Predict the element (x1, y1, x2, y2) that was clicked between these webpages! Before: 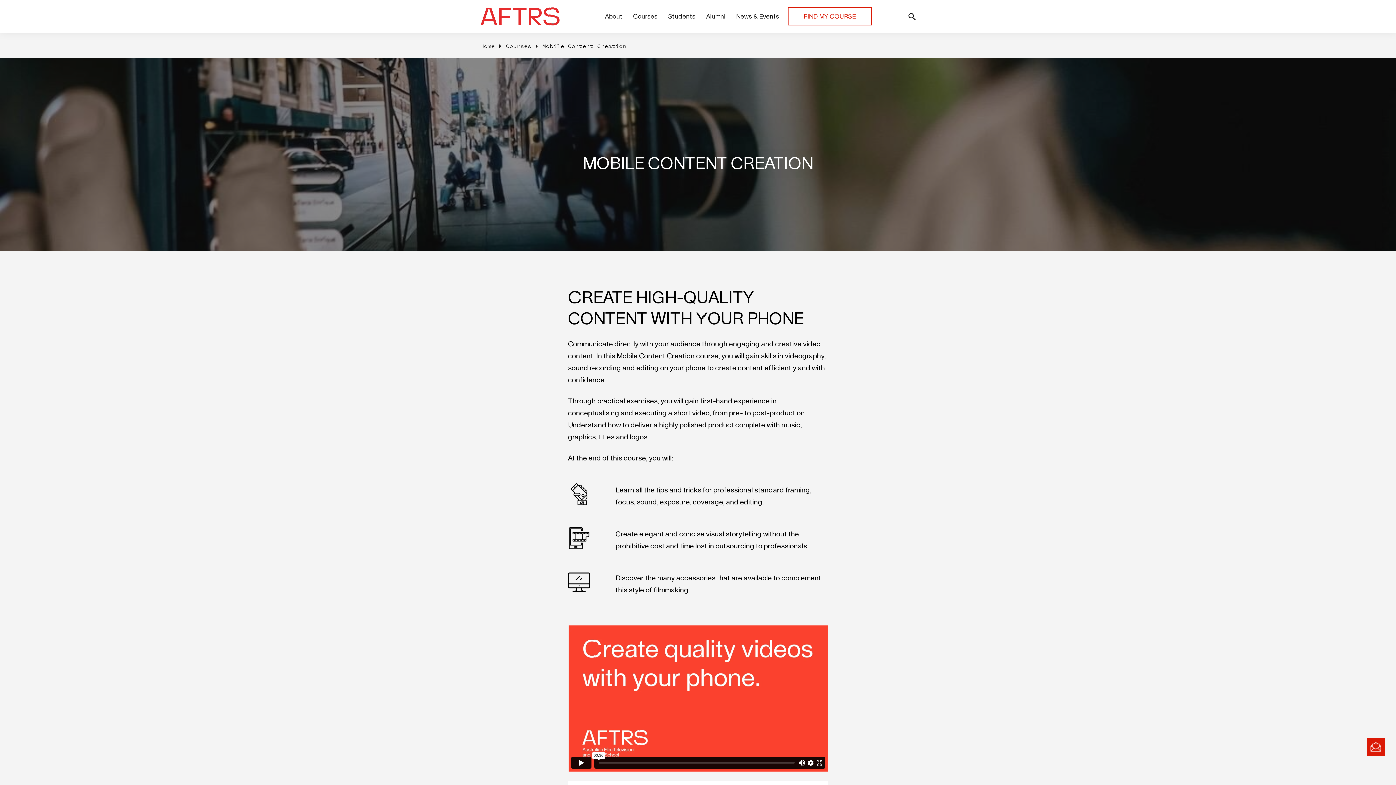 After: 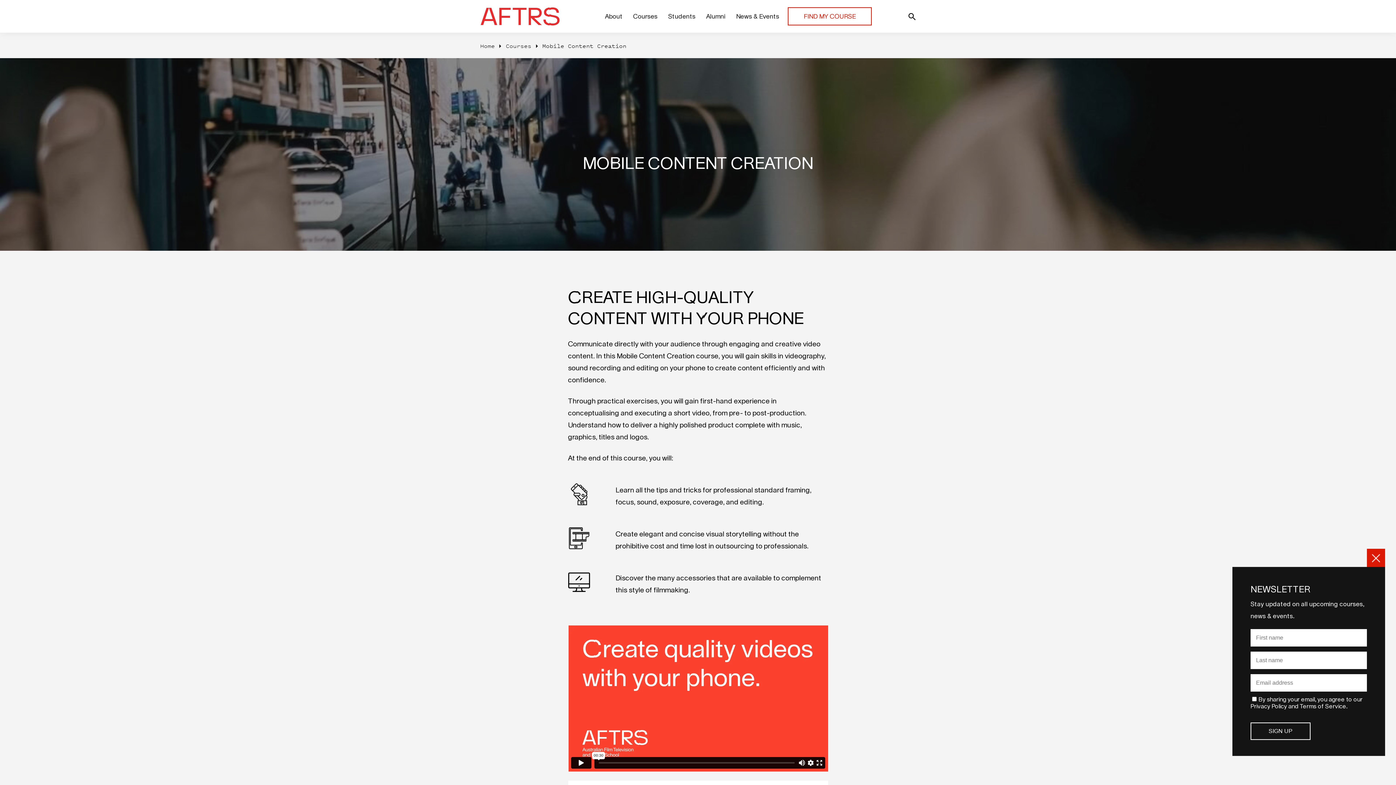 Action: label: Open Newsletter Form bbox: (1367, 738, 1385, 756)